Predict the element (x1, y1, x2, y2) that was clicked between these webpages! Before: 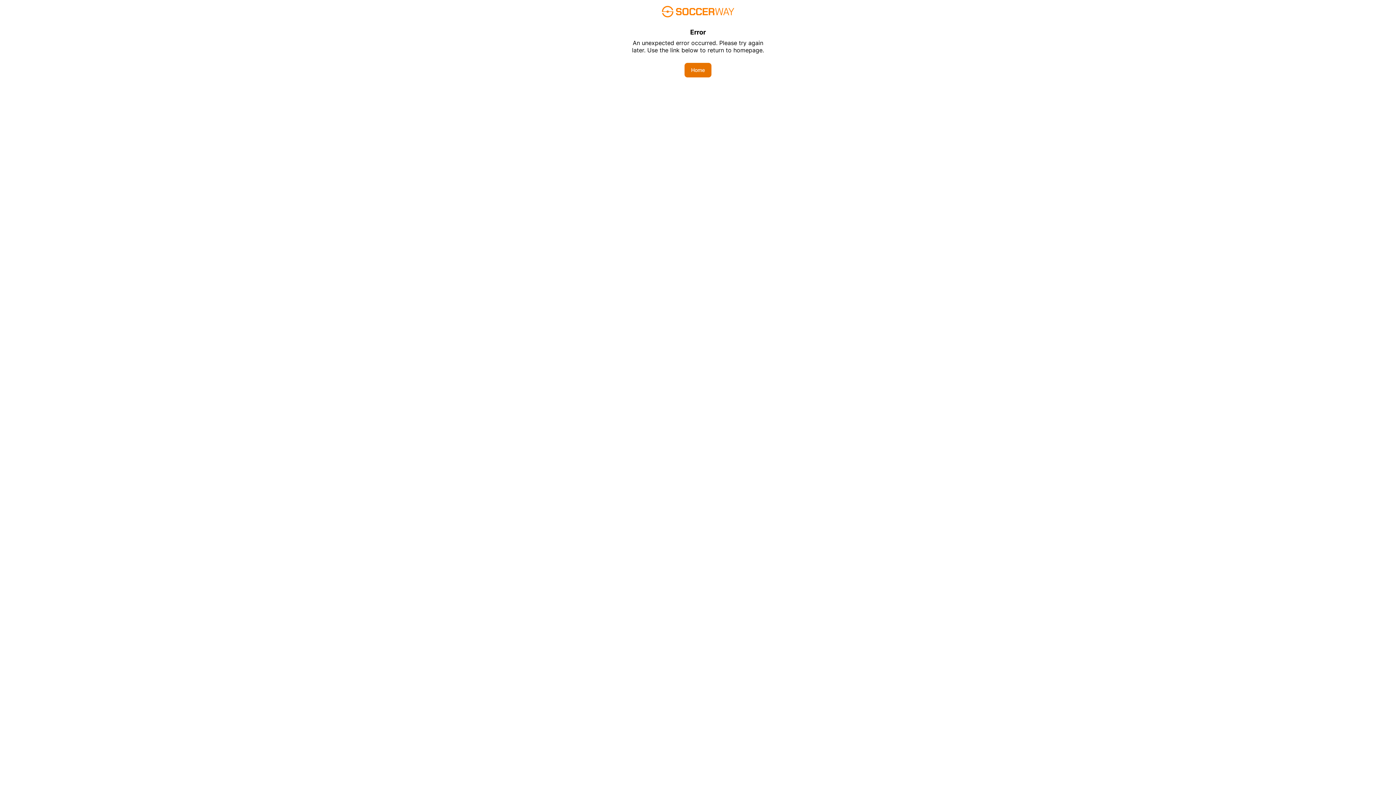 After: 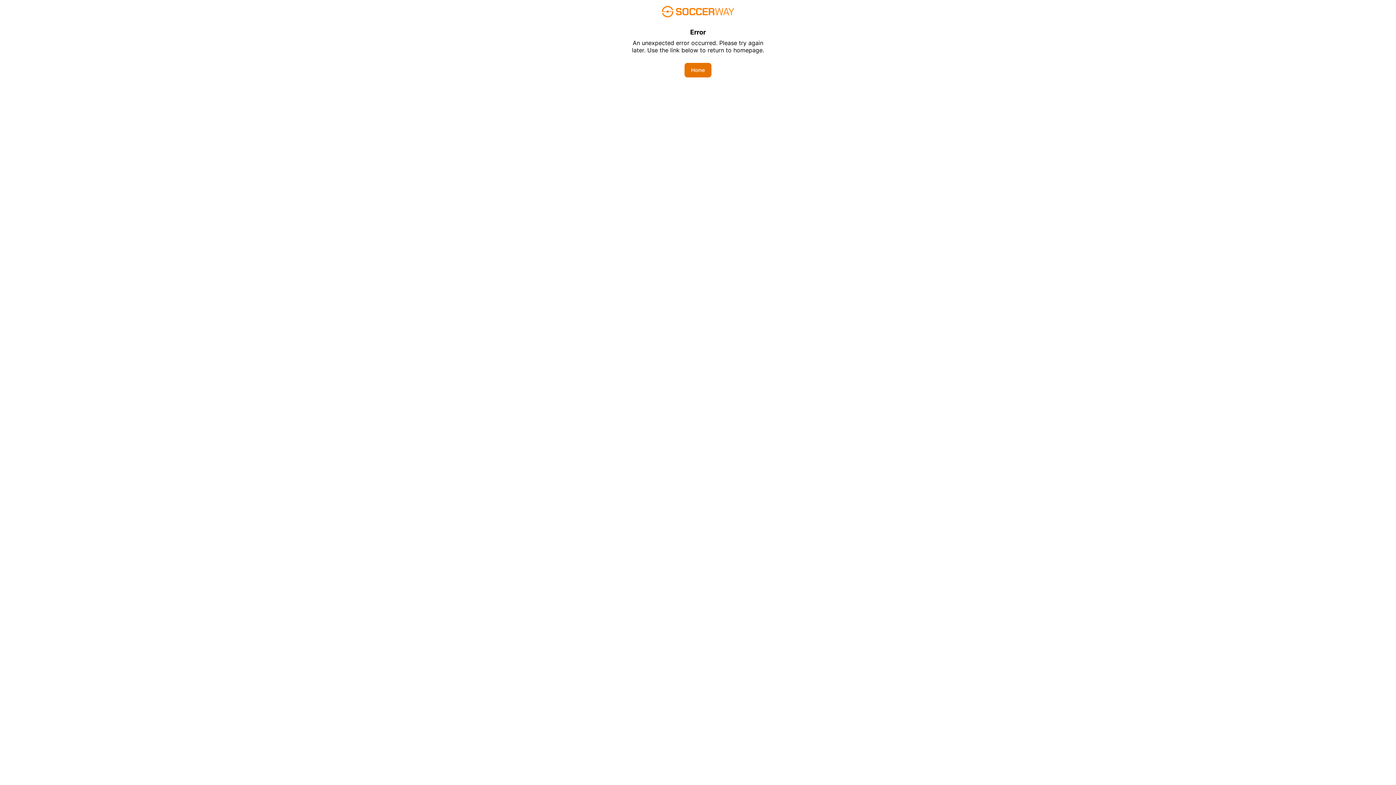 Action: bbox: (684, 62, 711, 77) label: Home